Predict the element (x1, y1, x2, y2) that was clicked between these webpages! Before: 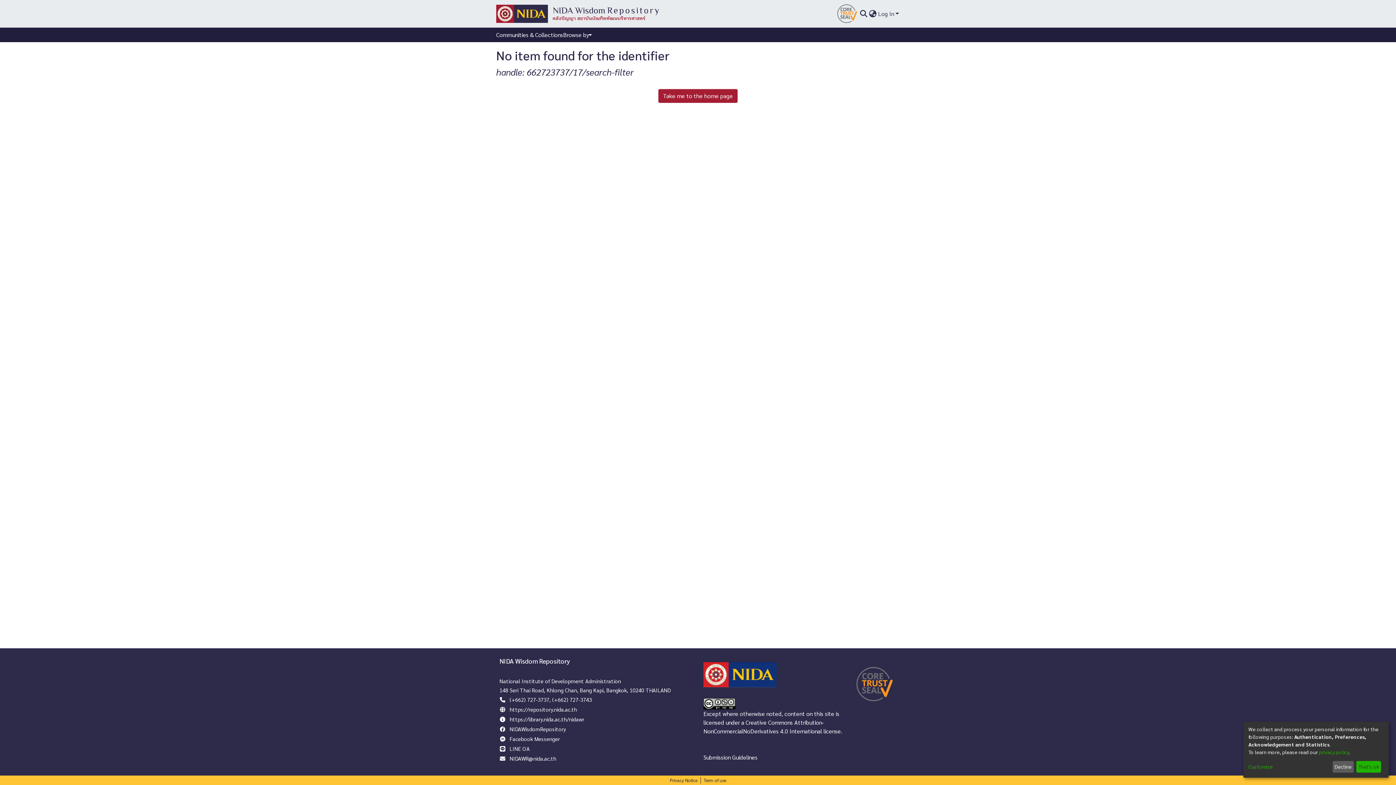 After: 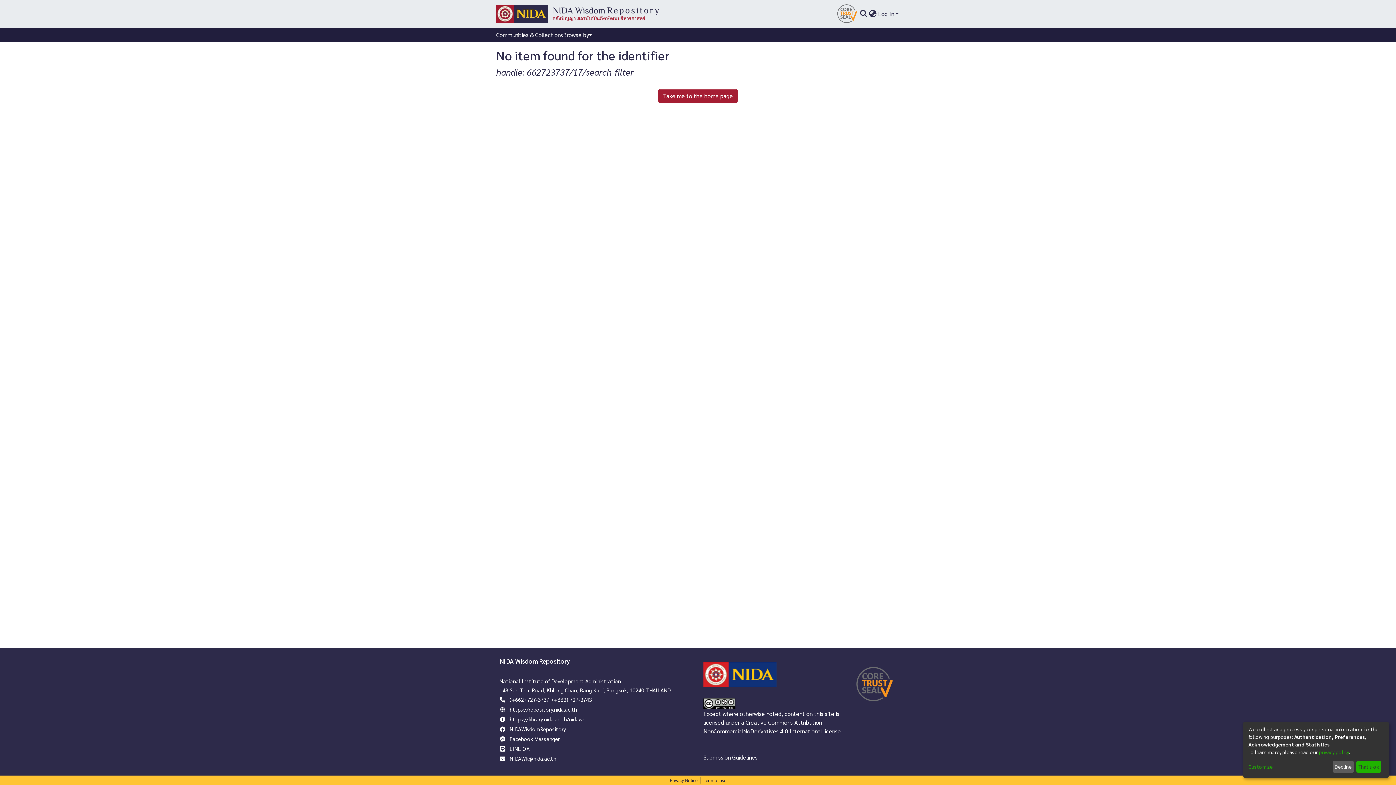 Action: bbox: (509, 755, 556, 762) label: NIDAWR@nida.ac.th